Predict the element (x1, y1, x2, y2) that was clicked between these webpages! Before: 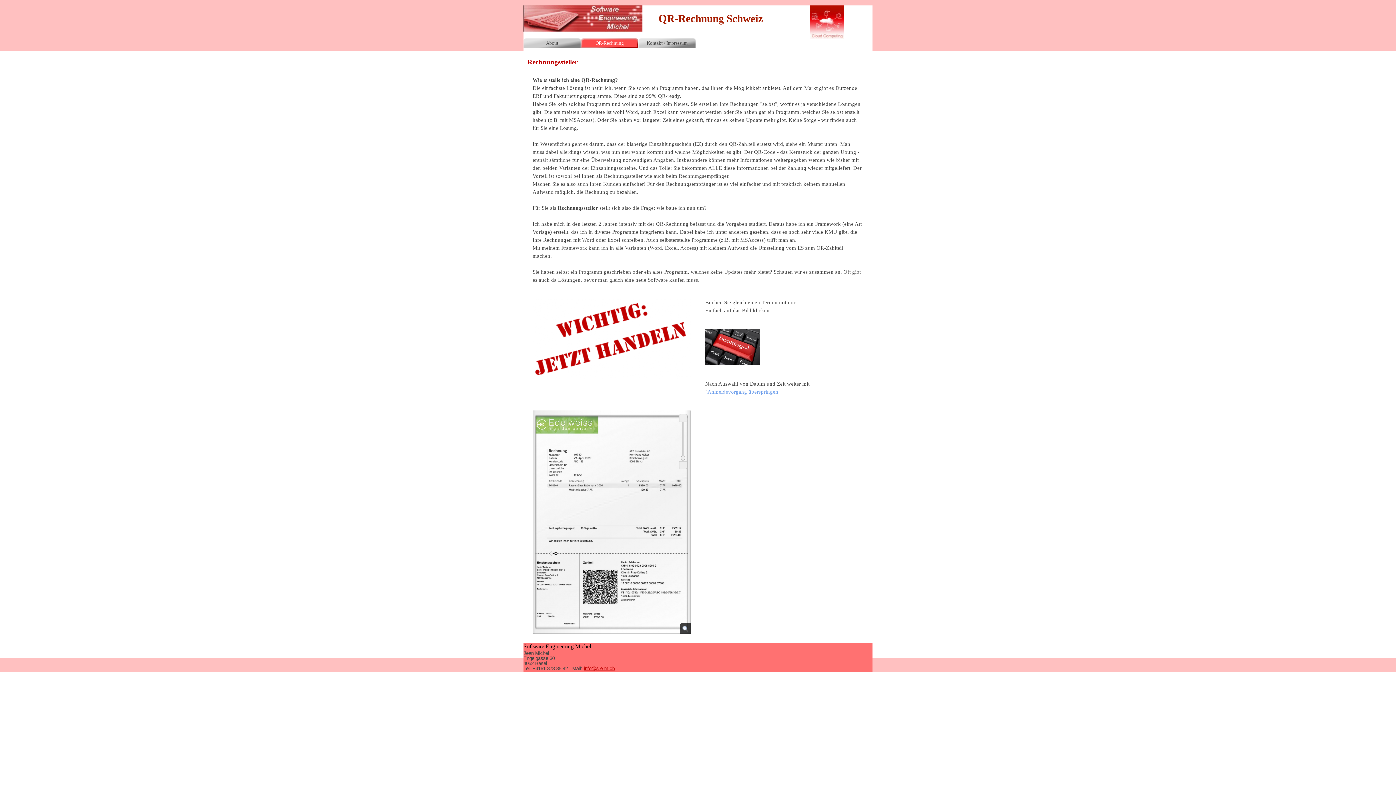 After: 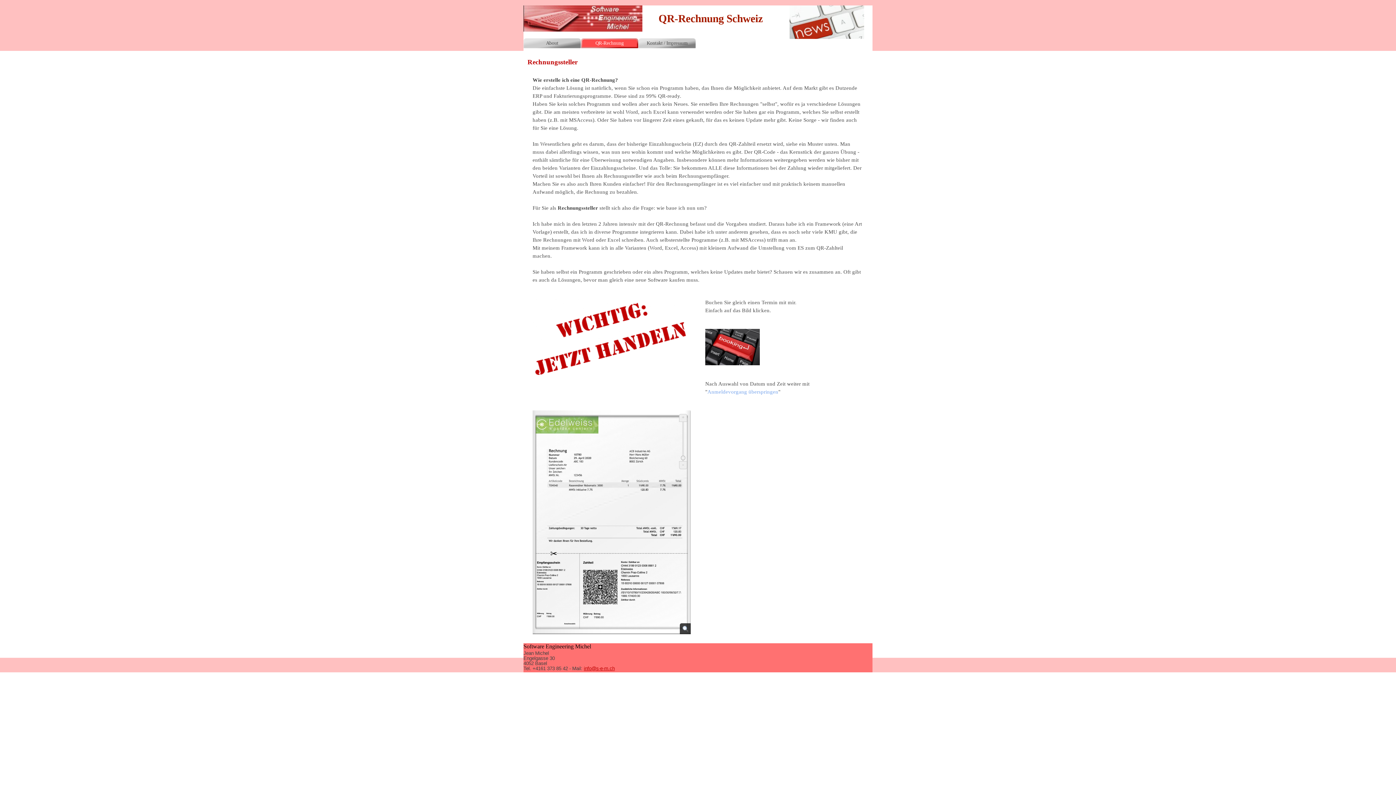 Action: label: info@s-e-m.ch bbox: (584, 666, 614, 671)